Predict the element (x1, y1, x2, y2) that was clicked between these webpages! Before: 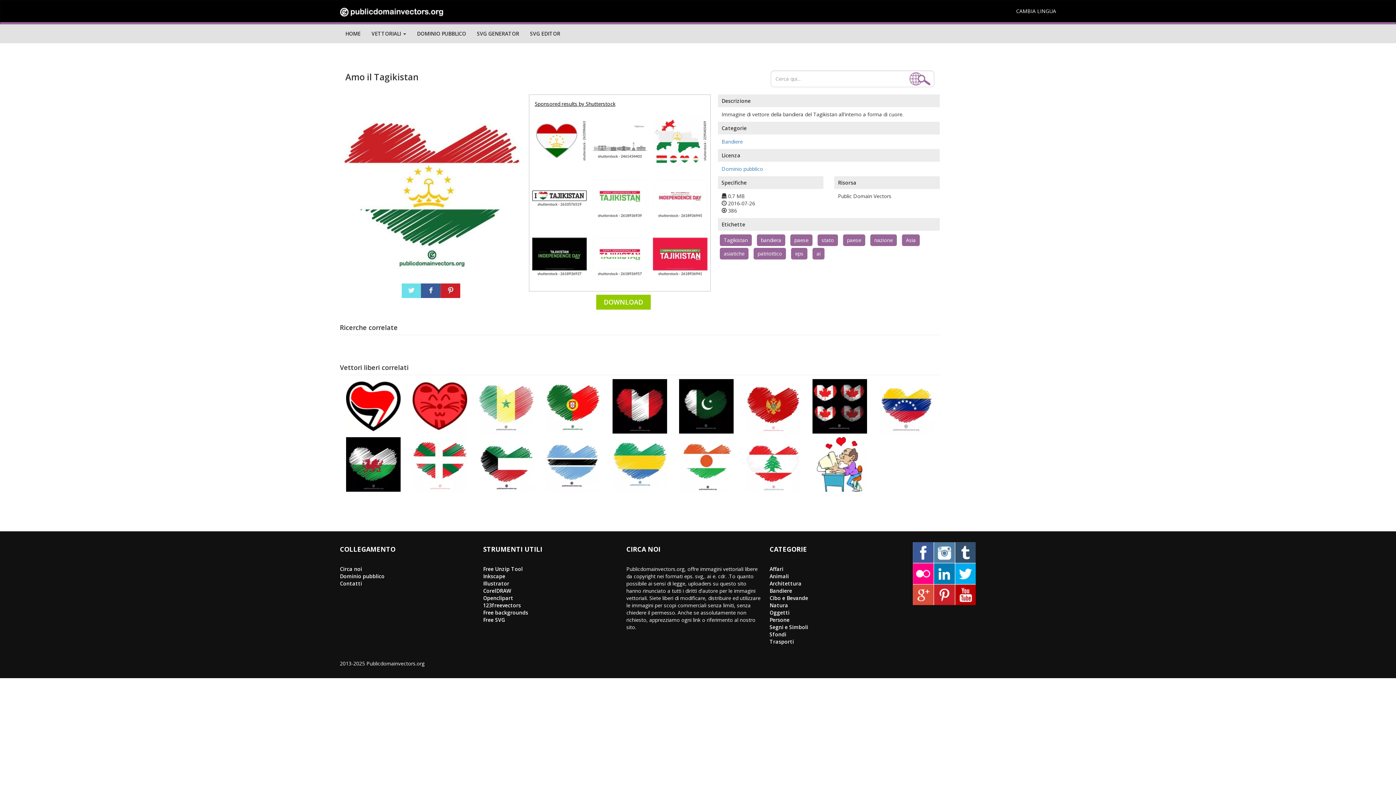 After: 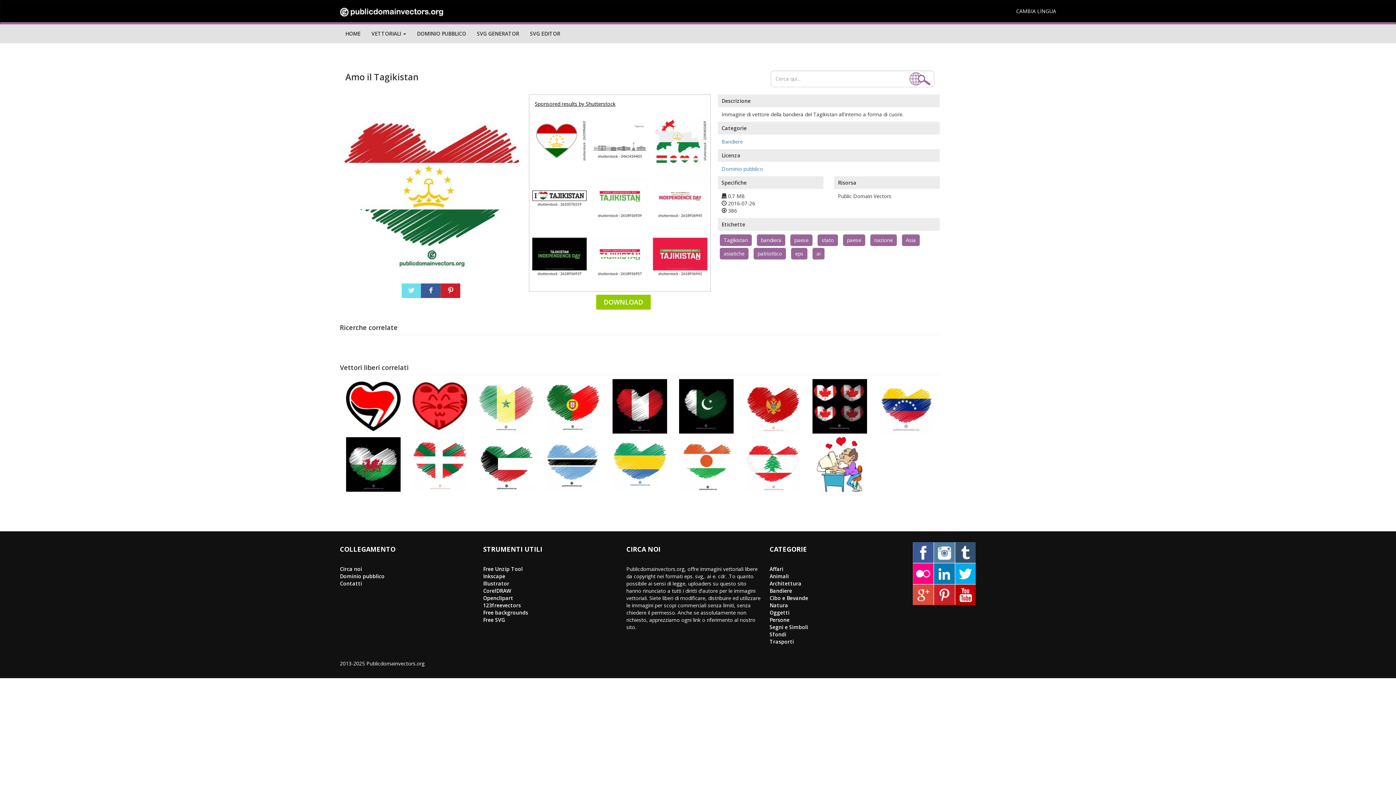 Action: bbox: (653, 253, 707, 260)